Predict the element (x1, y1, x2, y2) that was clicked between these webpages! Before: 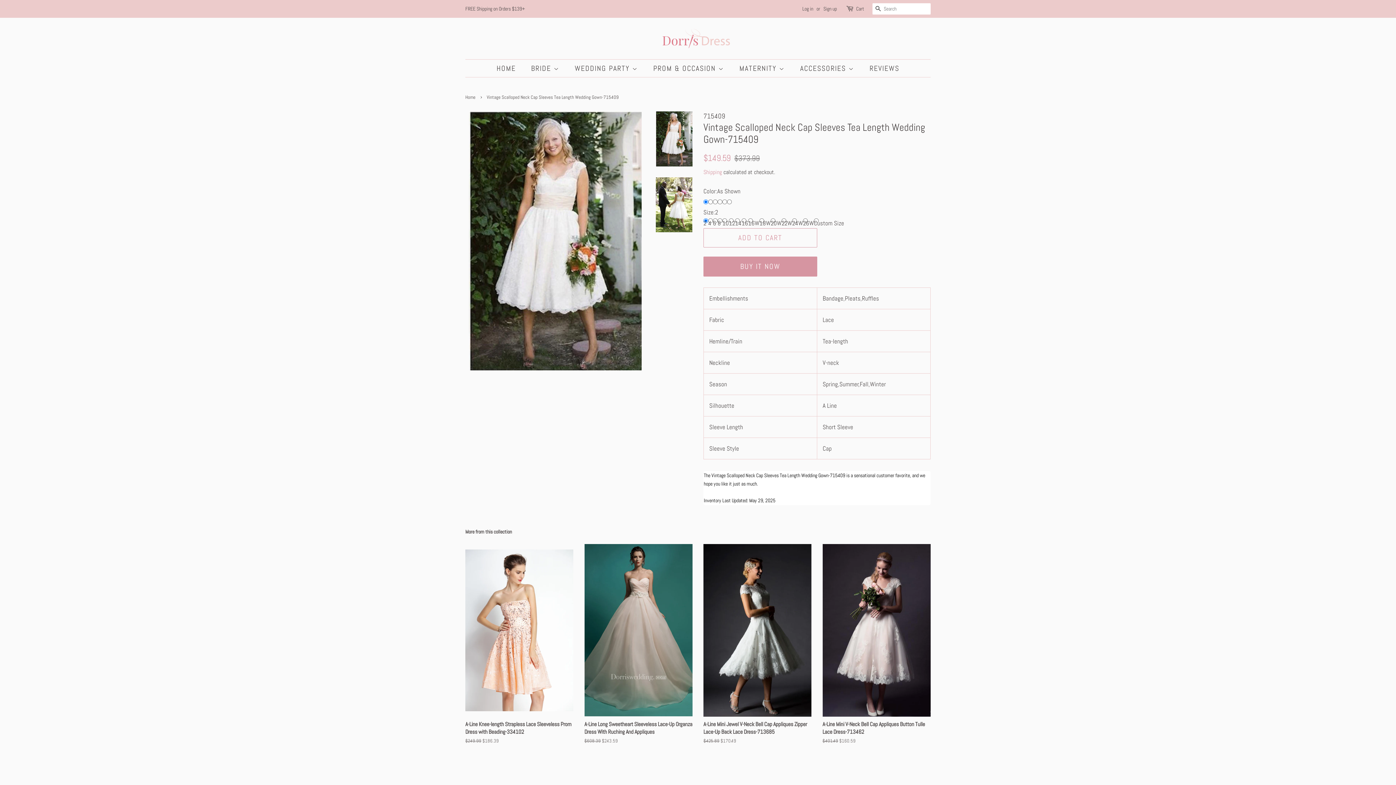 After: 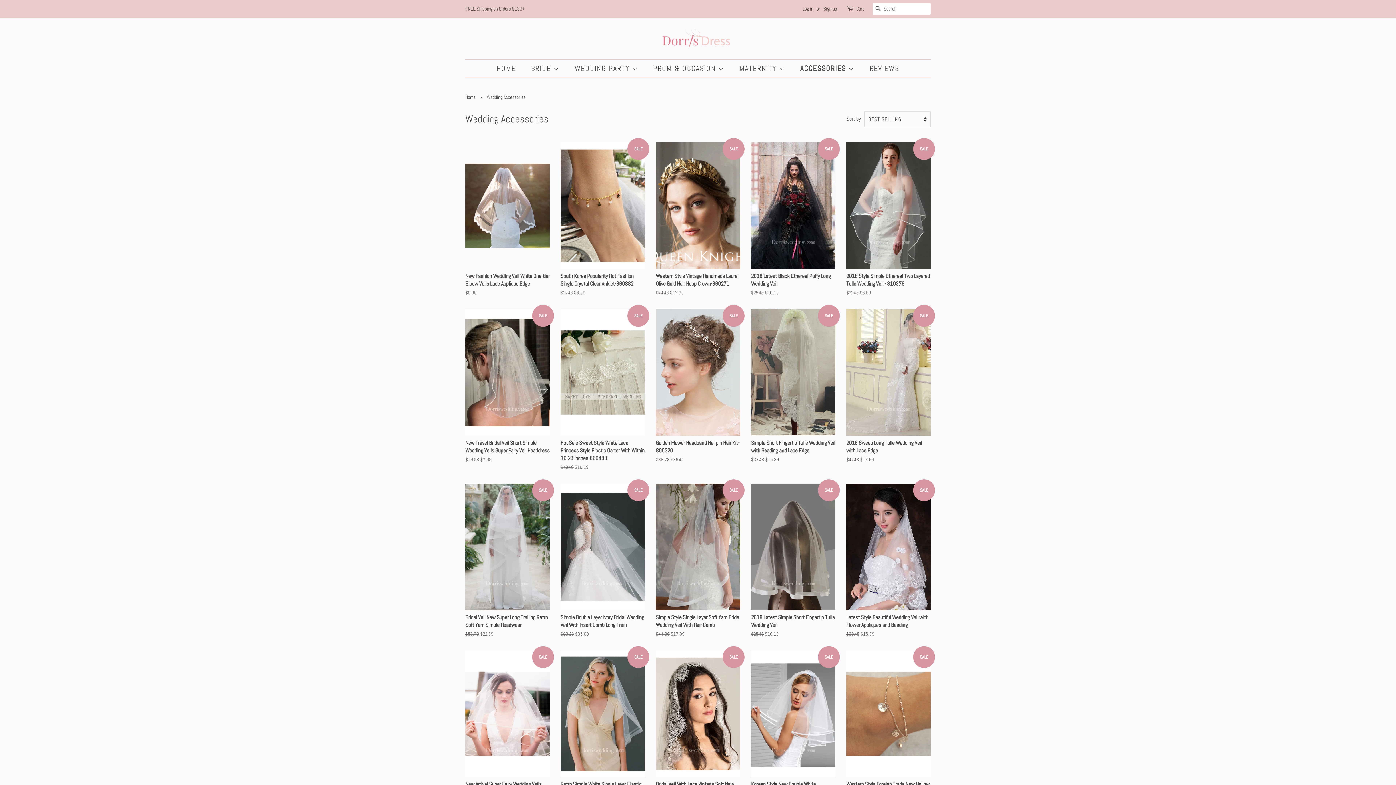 Action: label: ACCESSORIES  bbox: (794, 59, 861, 77)